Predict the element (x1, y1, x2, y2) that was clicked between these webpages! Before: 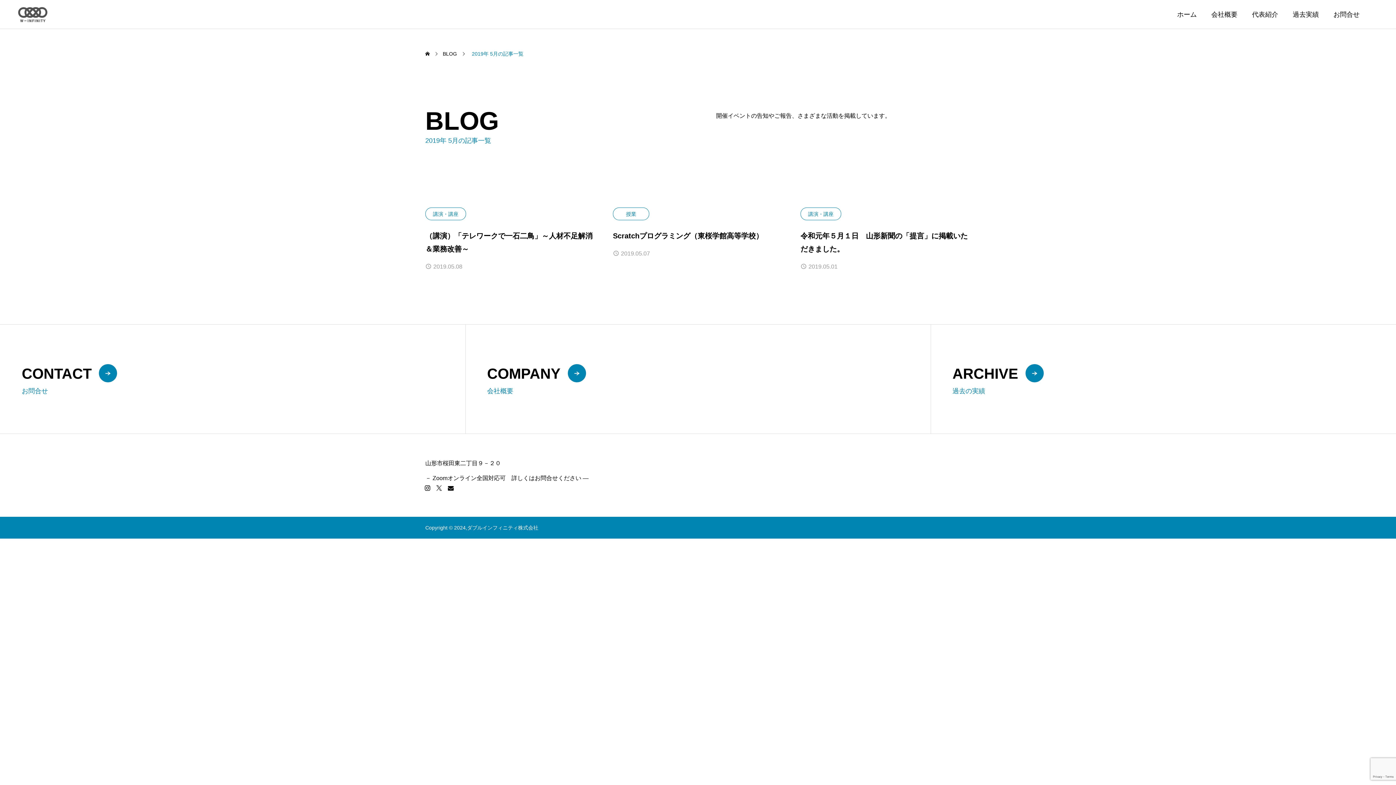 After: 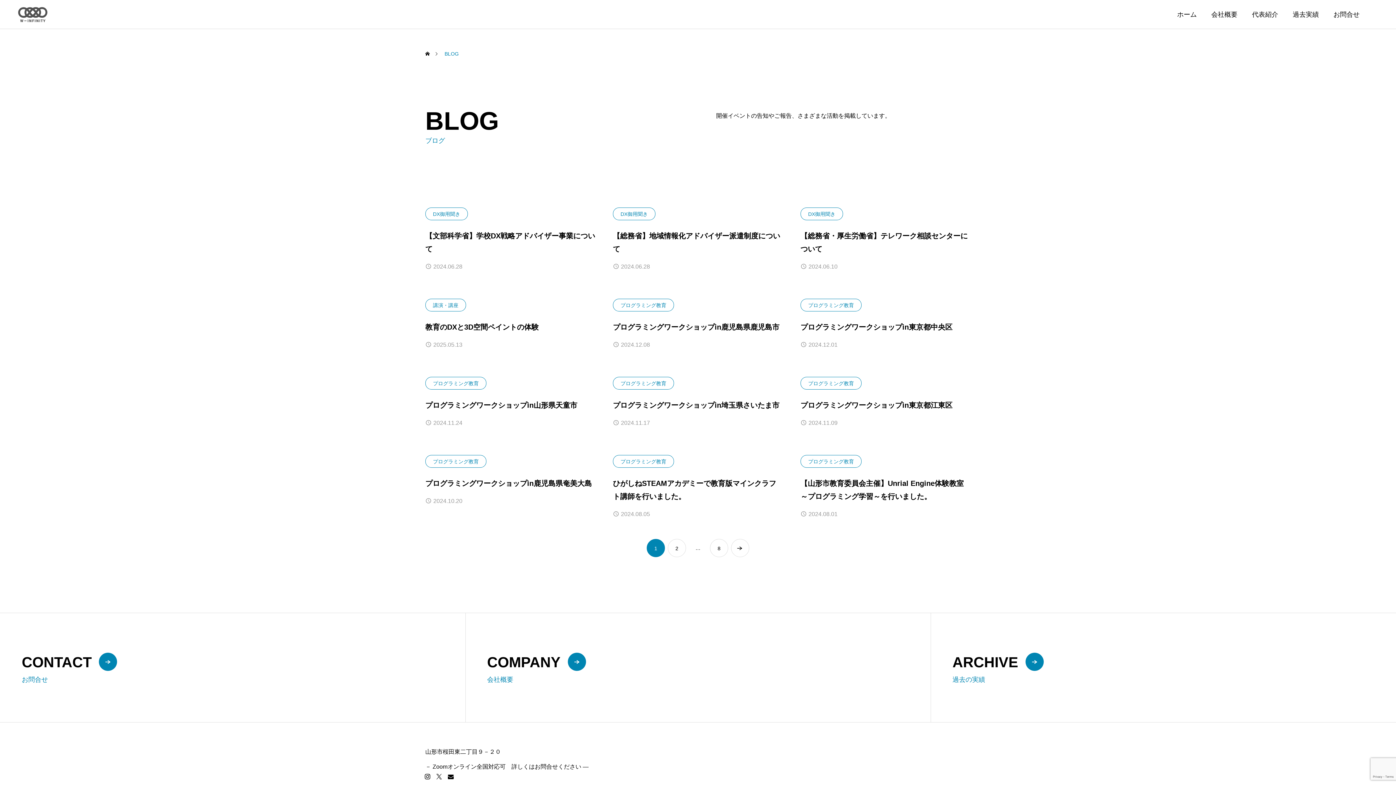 Action: label: BLOG bbox: (442, 42, 457, 64)